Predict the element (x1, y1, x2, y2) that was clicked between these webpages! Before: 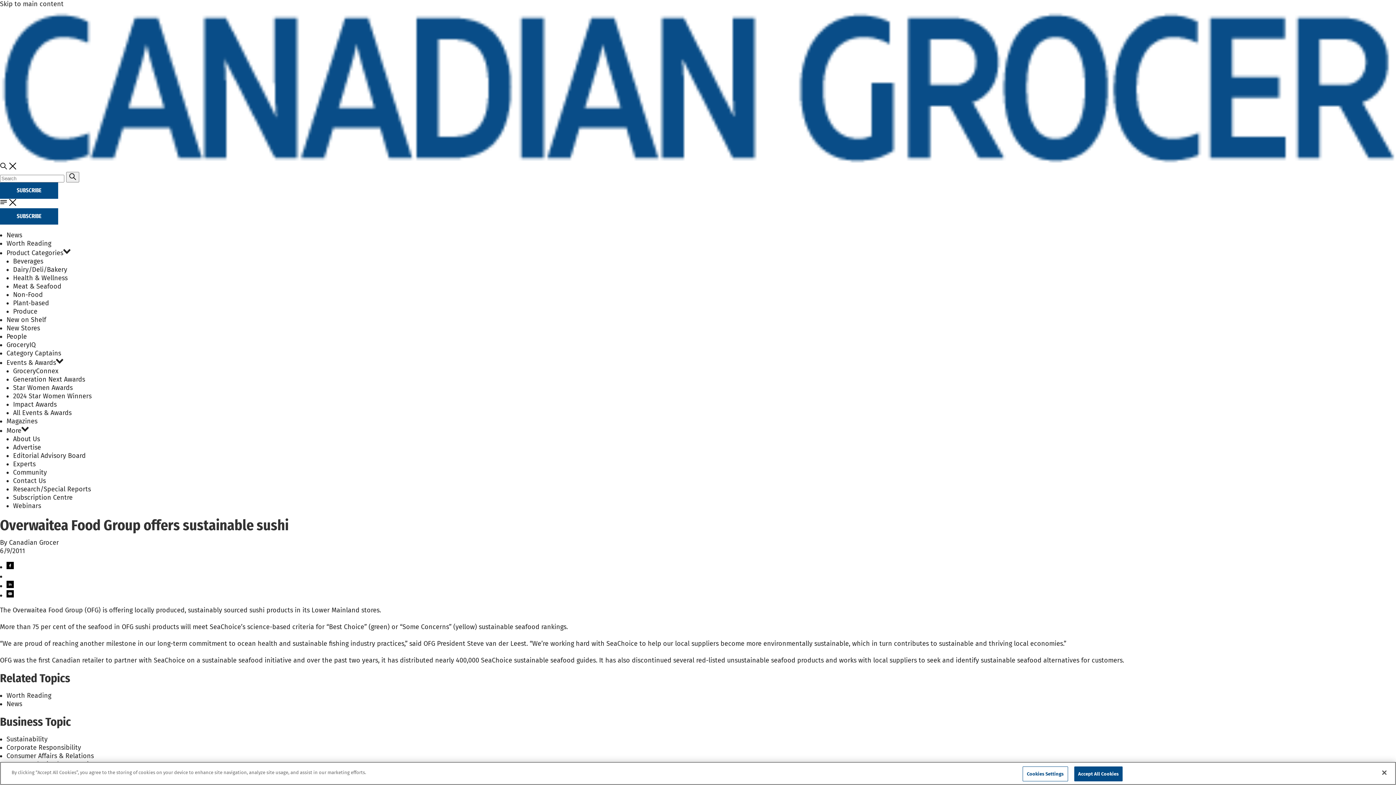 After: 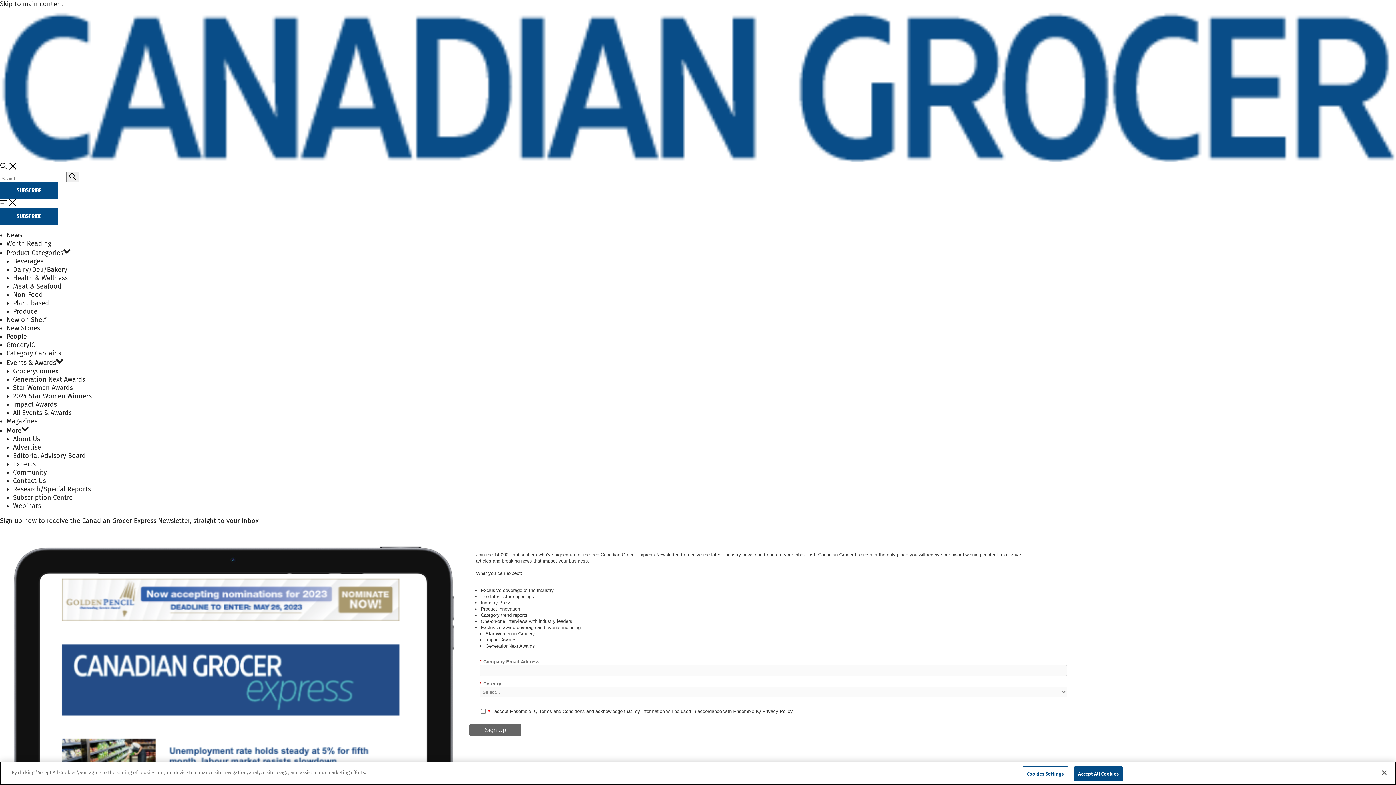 Action: label: SUBSCRIBE bbox: (0, 208, 58, 224)